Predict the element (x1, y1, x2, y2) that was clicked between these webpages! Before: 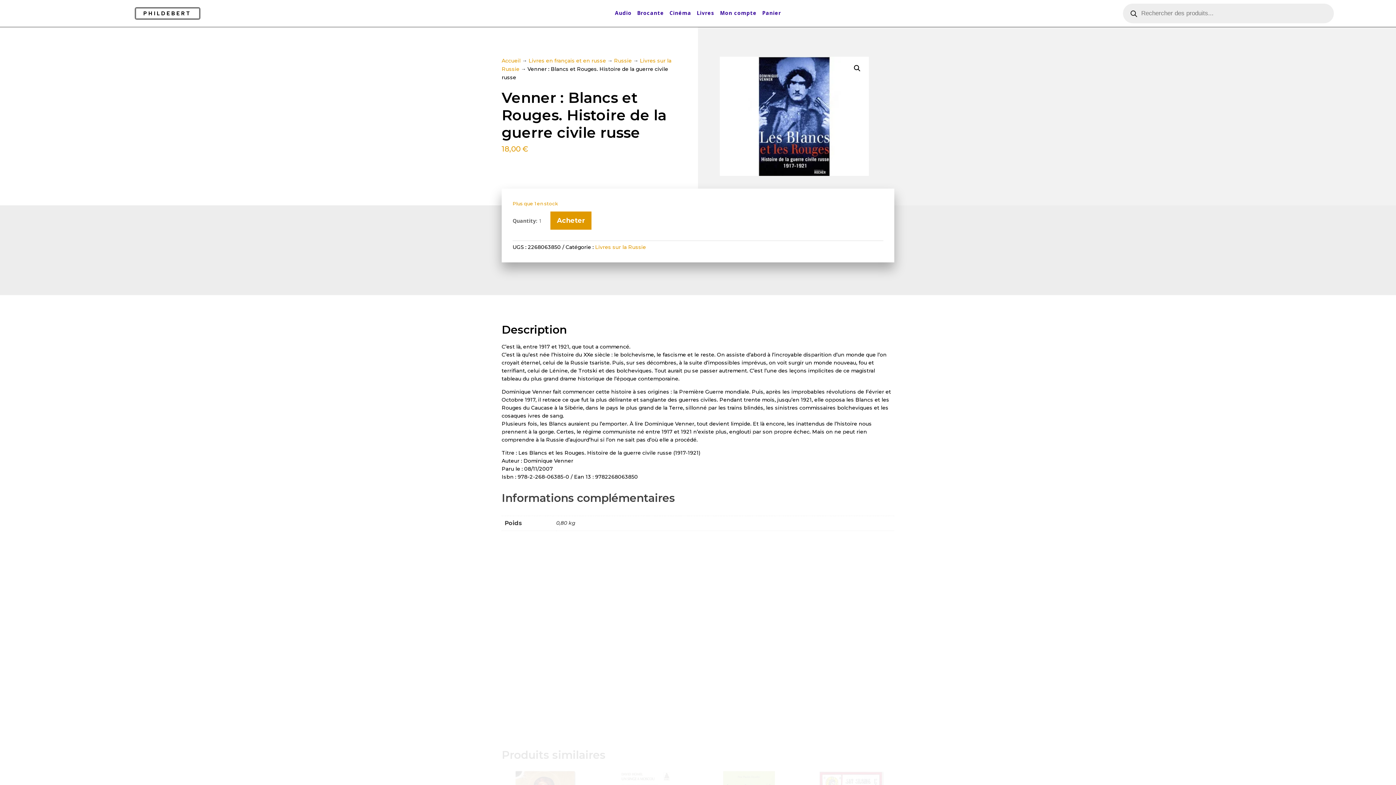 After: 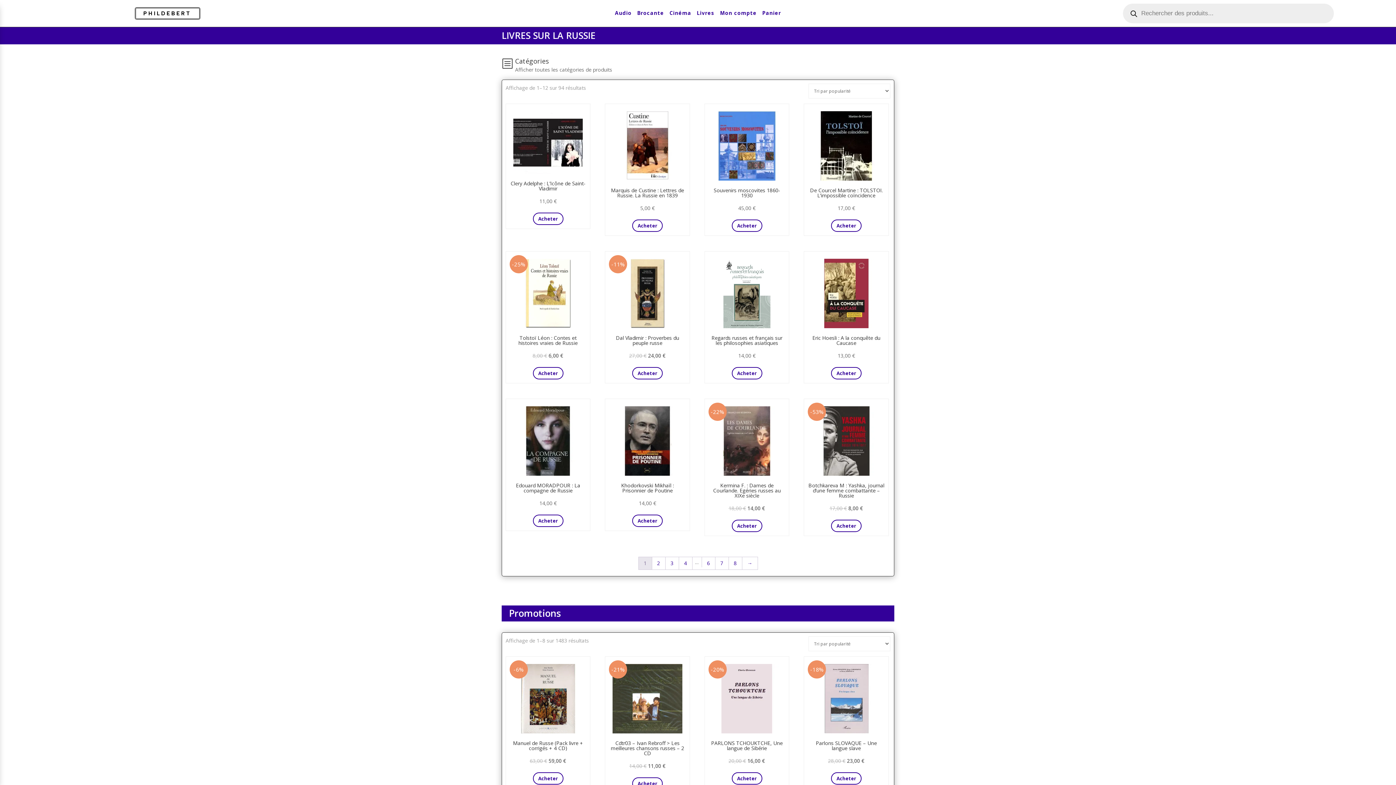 Action: label: Livres sur la Russie bbox: (595, 244, 646, 250)